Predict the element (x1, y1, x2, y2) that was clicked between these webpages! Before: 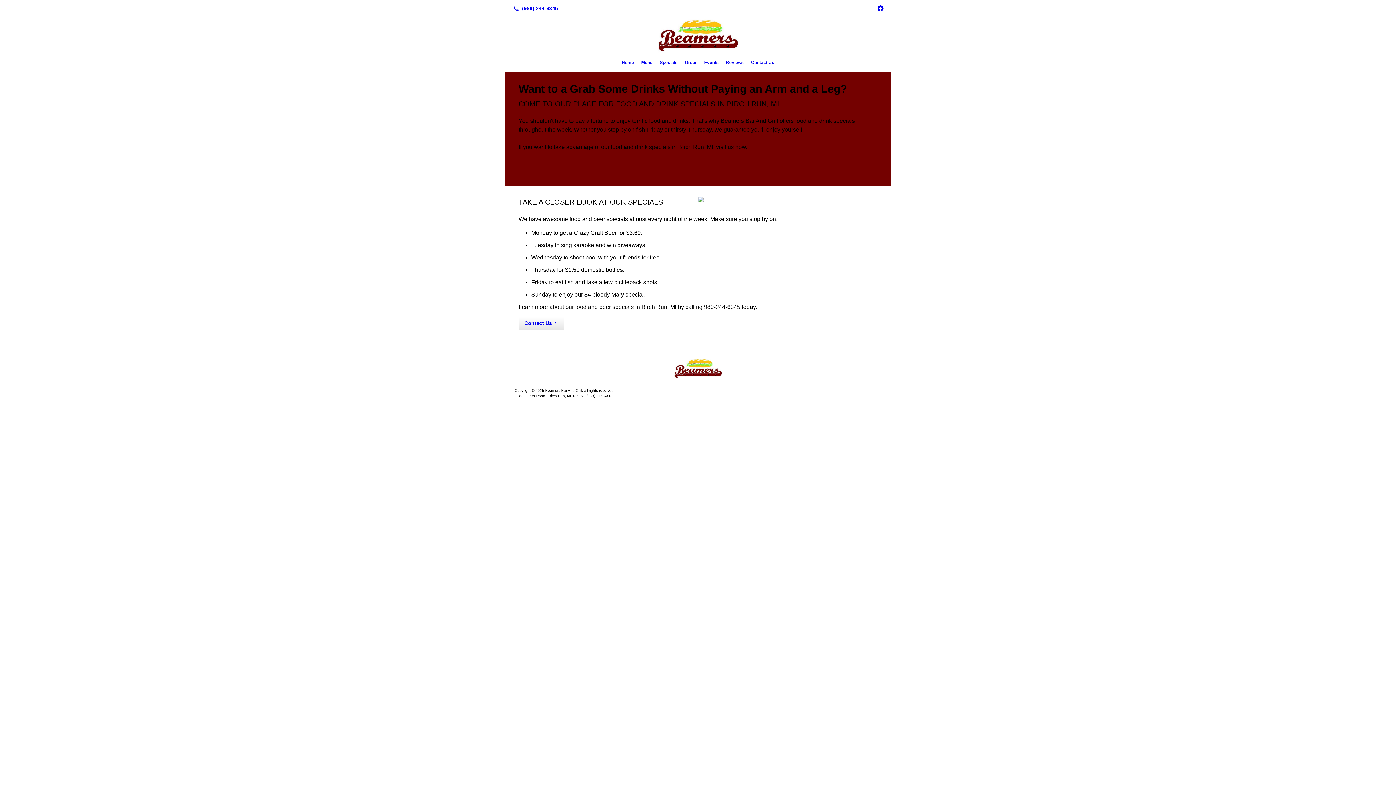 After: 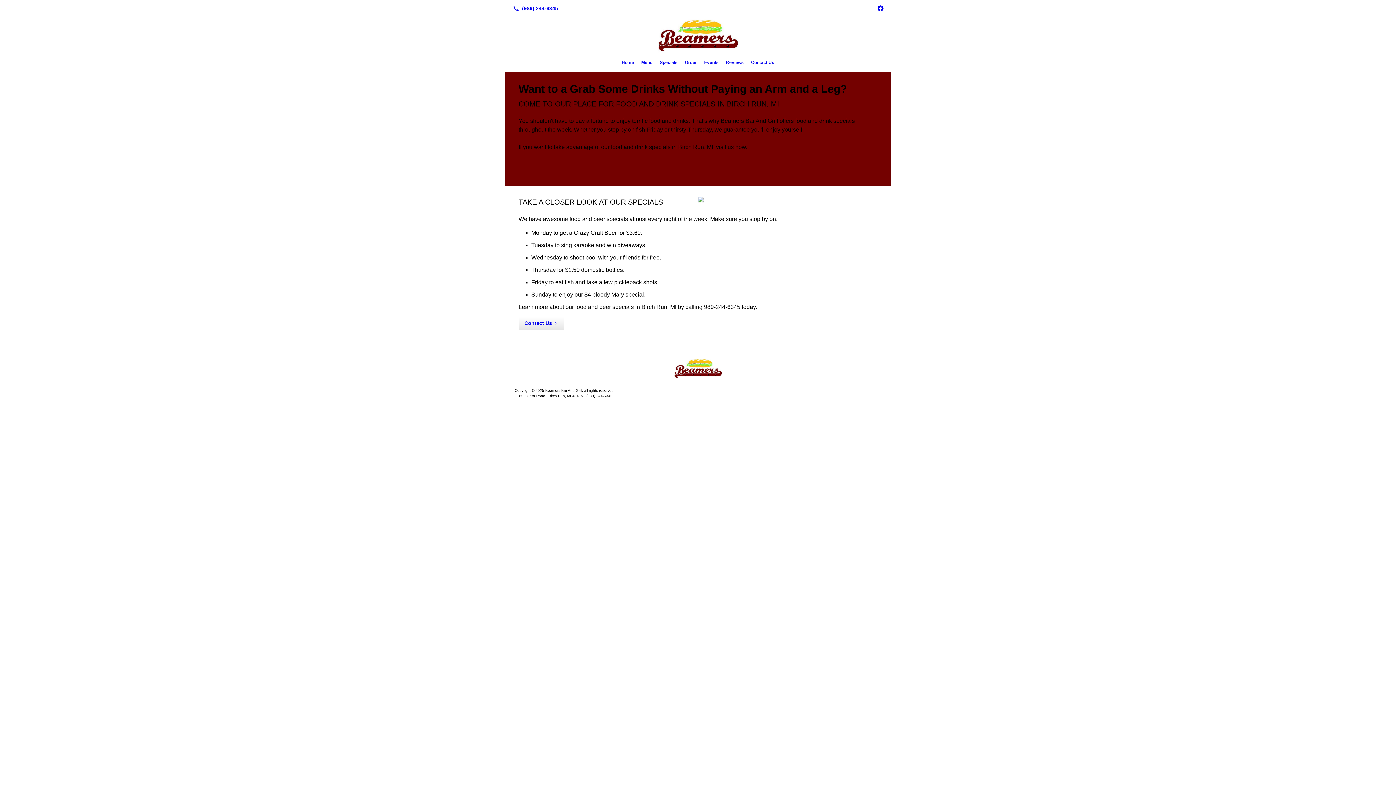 Action: bbox: (656, 56, 681, 68) label: Specials